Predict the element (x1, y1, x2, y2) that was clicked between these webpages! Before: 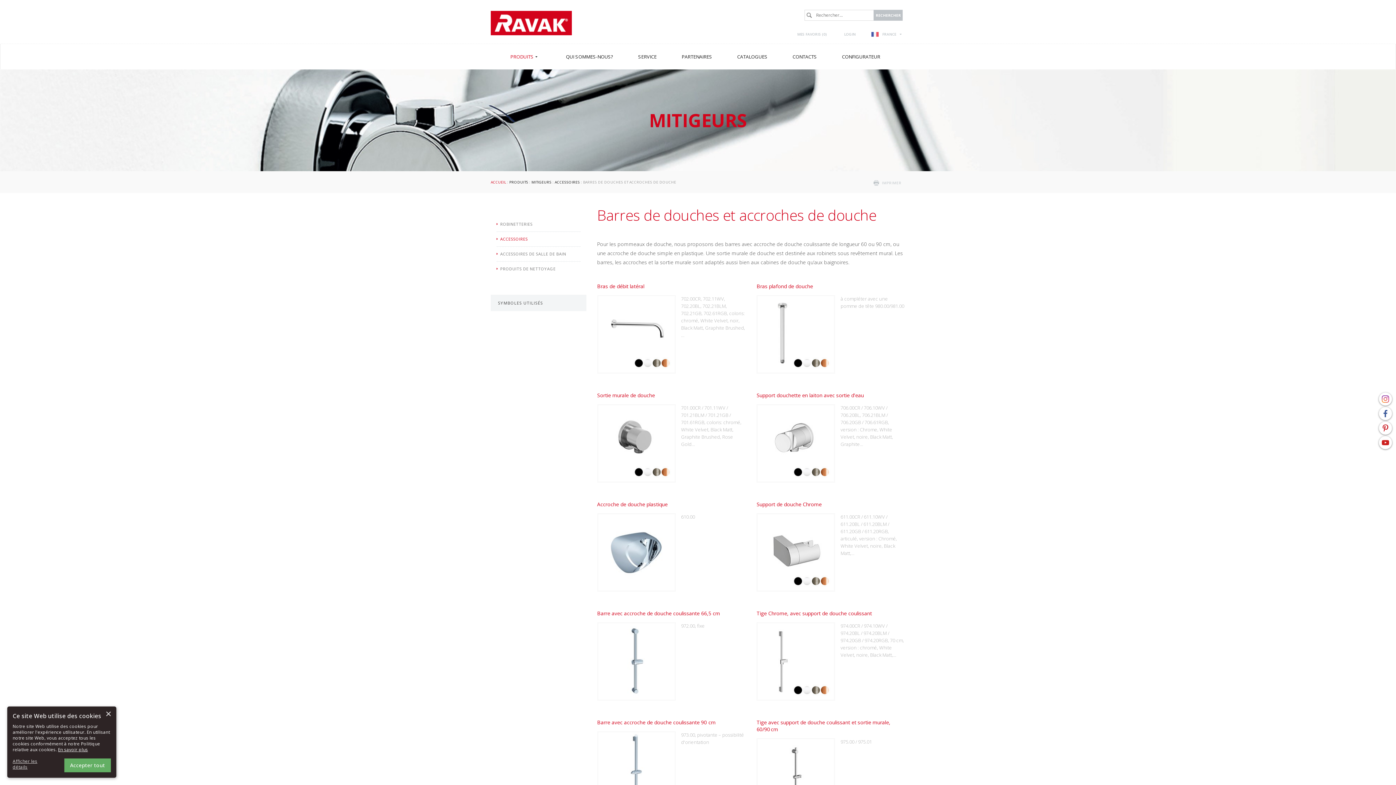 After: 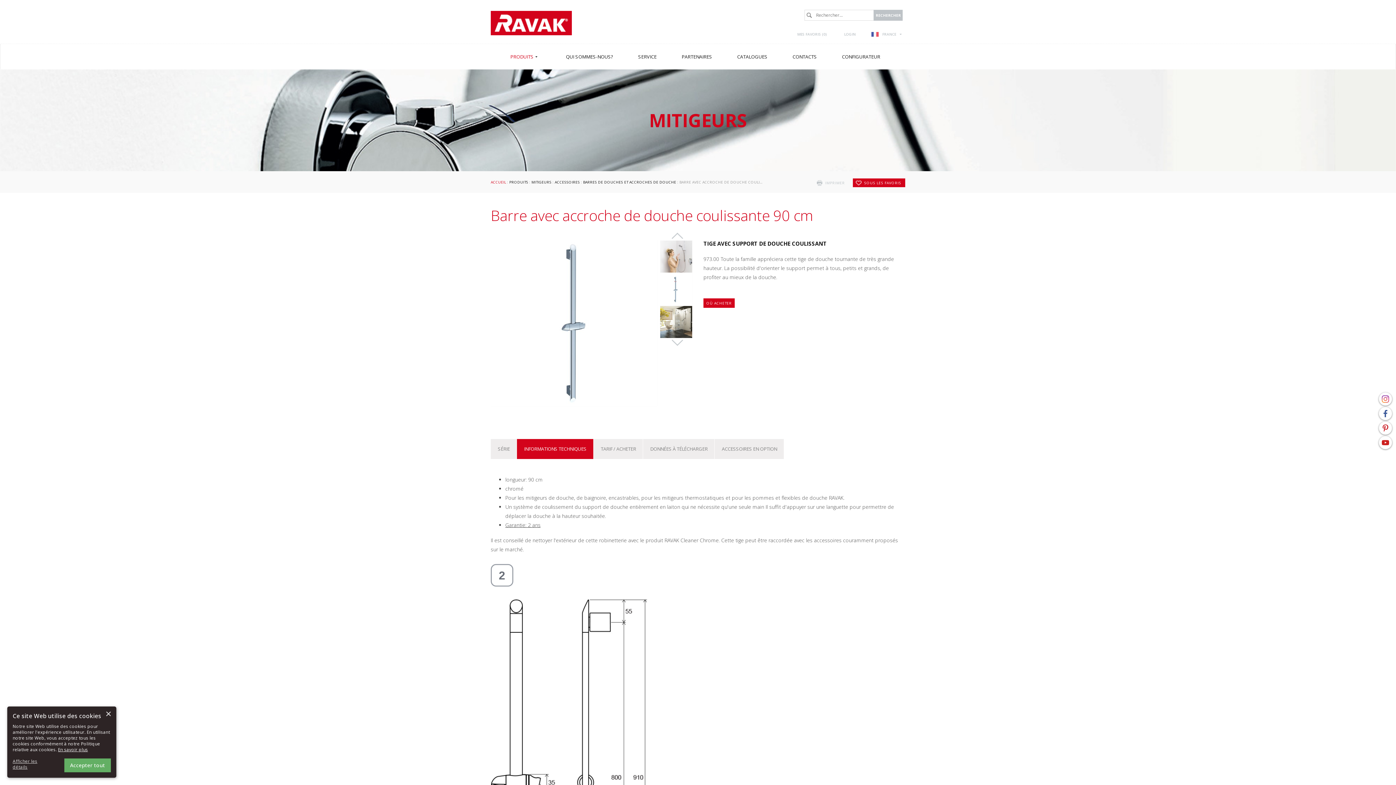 Action: bbox: (597, 731, 675, 810)